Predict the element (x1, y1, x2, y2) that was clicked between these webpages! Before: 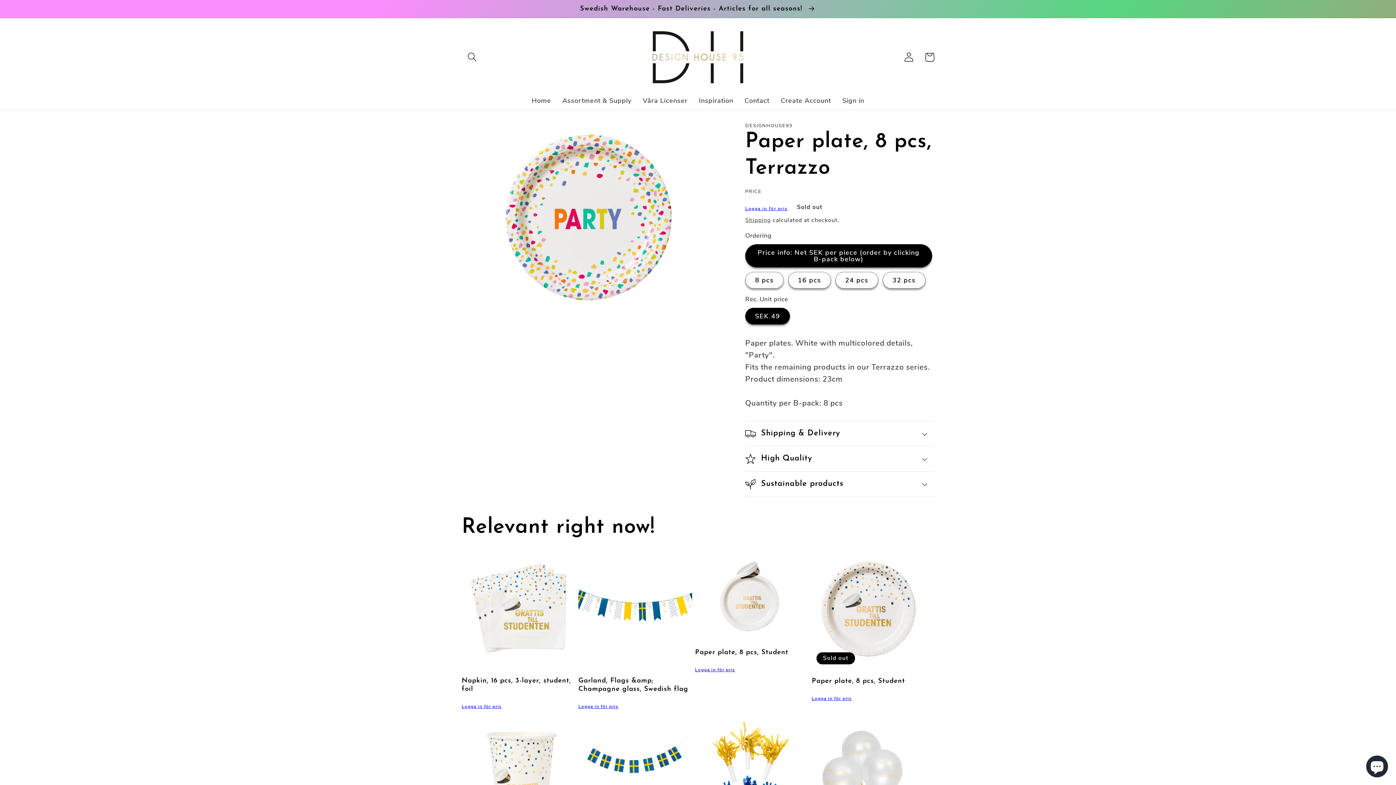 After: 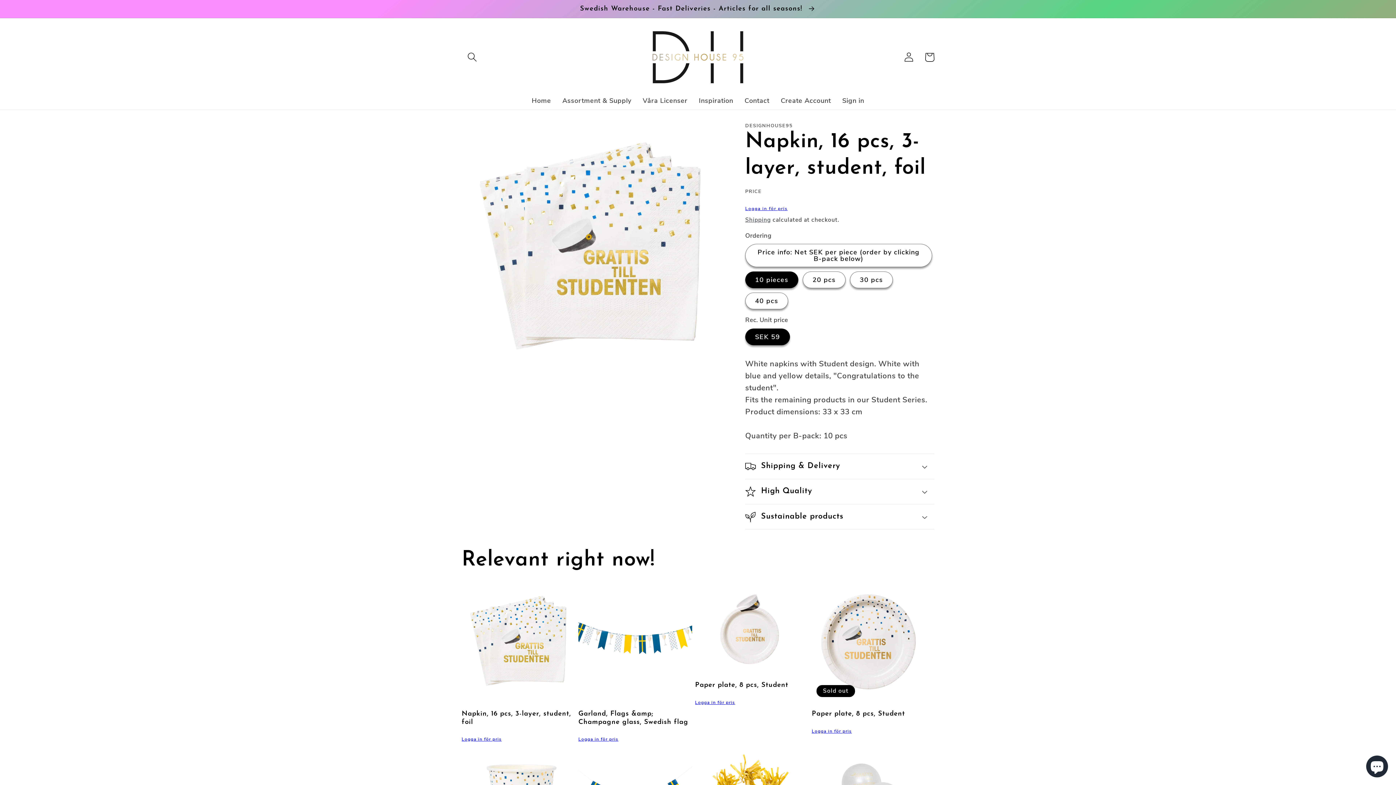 Action: label: Napkin, 16 pcs, 3-layer, student, foil bbox: (461, 677, 575, 693)